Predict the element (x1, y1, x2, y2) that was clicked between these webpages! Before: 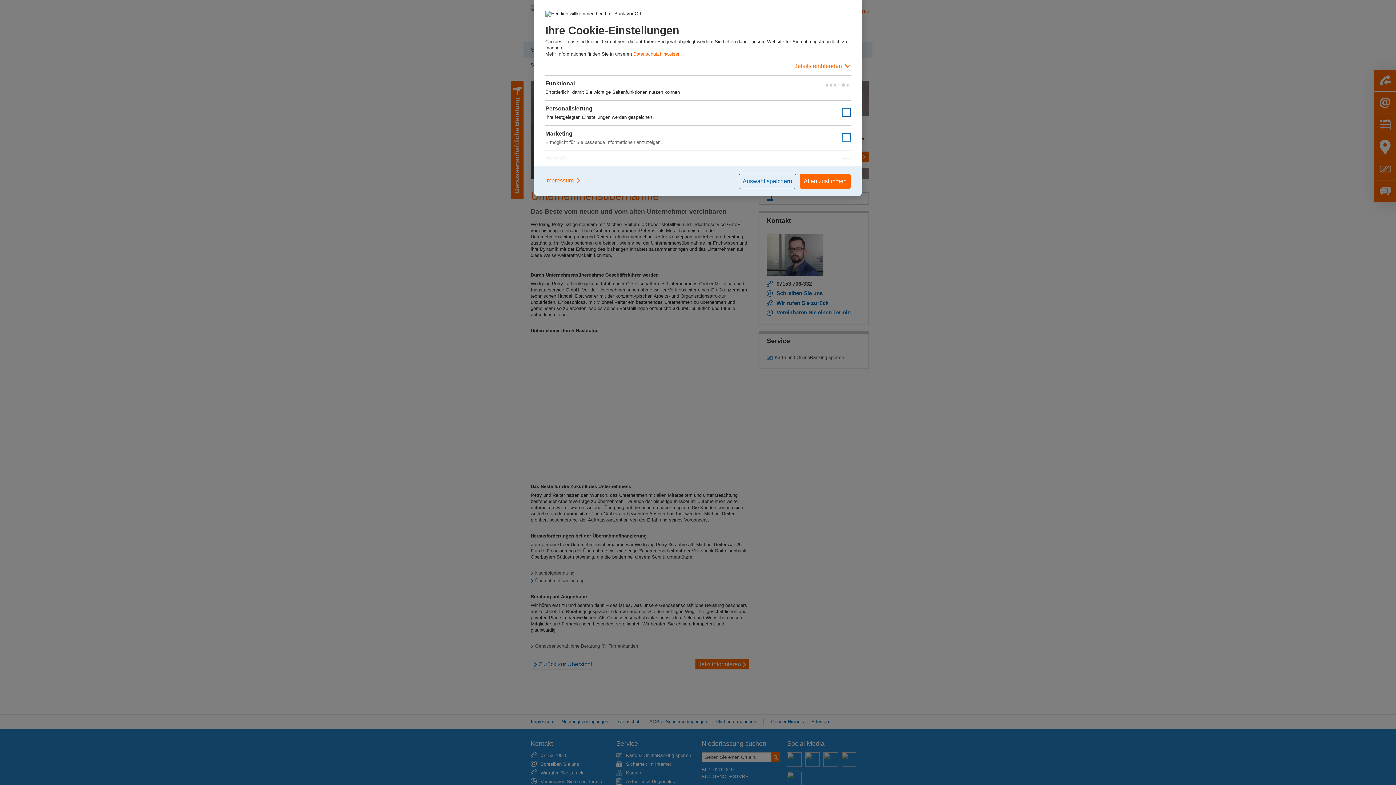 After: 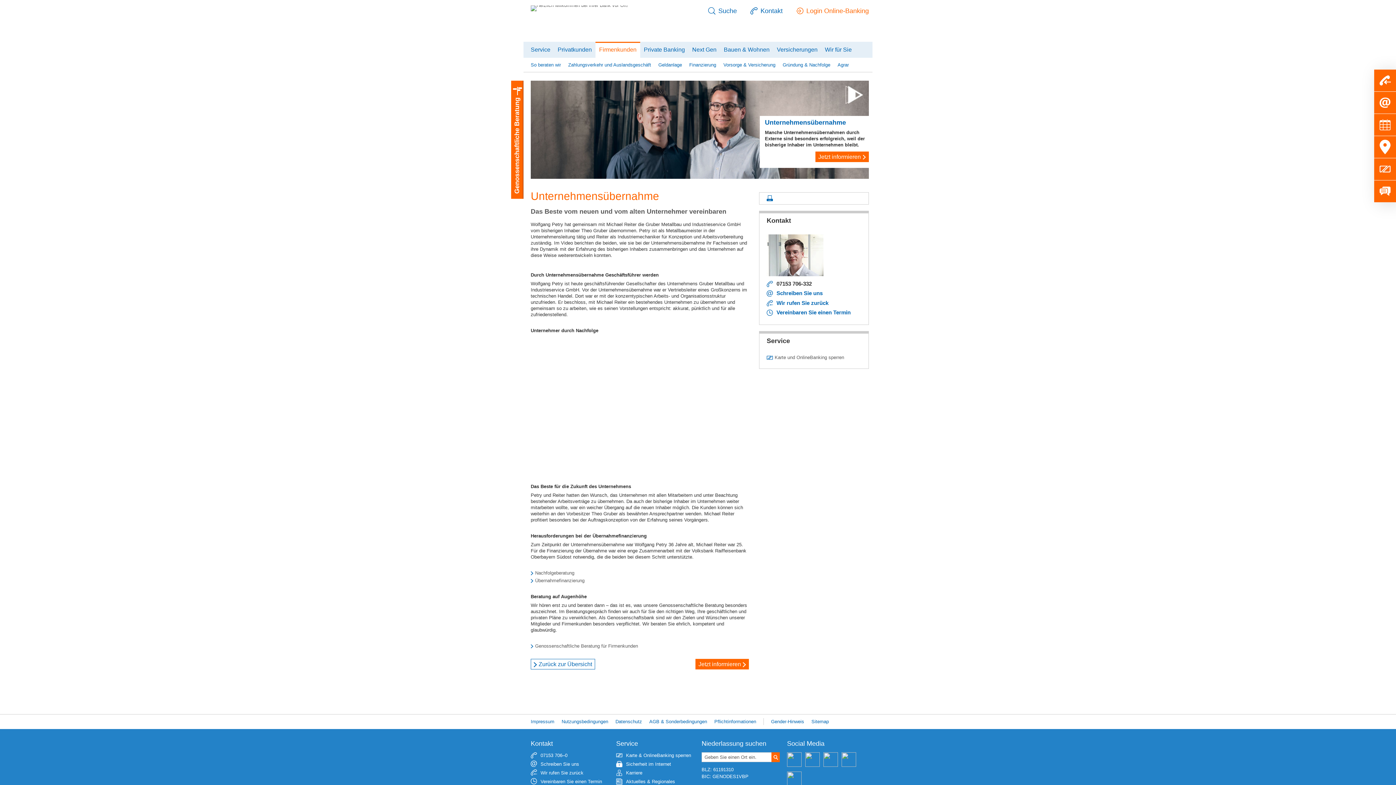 Action: bbox: (800, 173, 850, 189) label: Allen zustimmen